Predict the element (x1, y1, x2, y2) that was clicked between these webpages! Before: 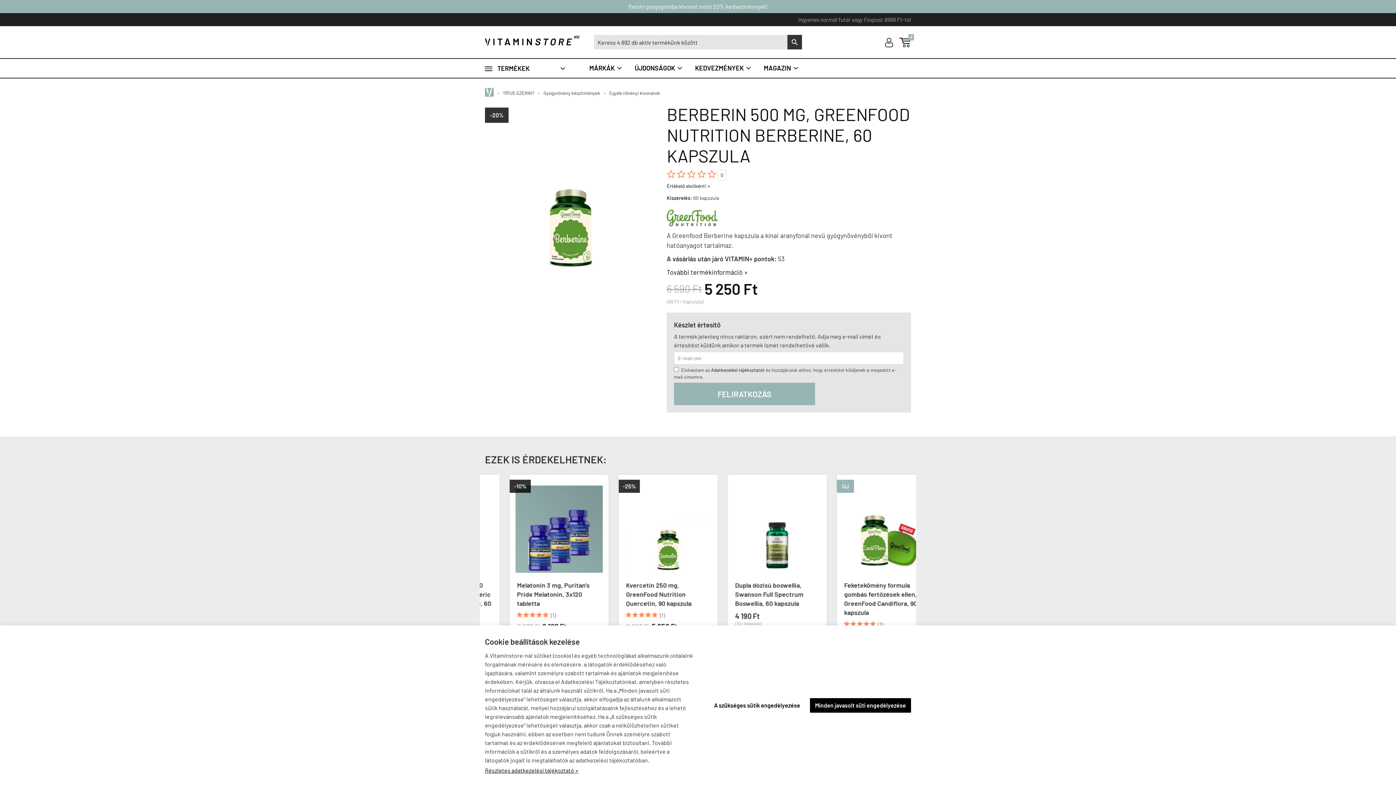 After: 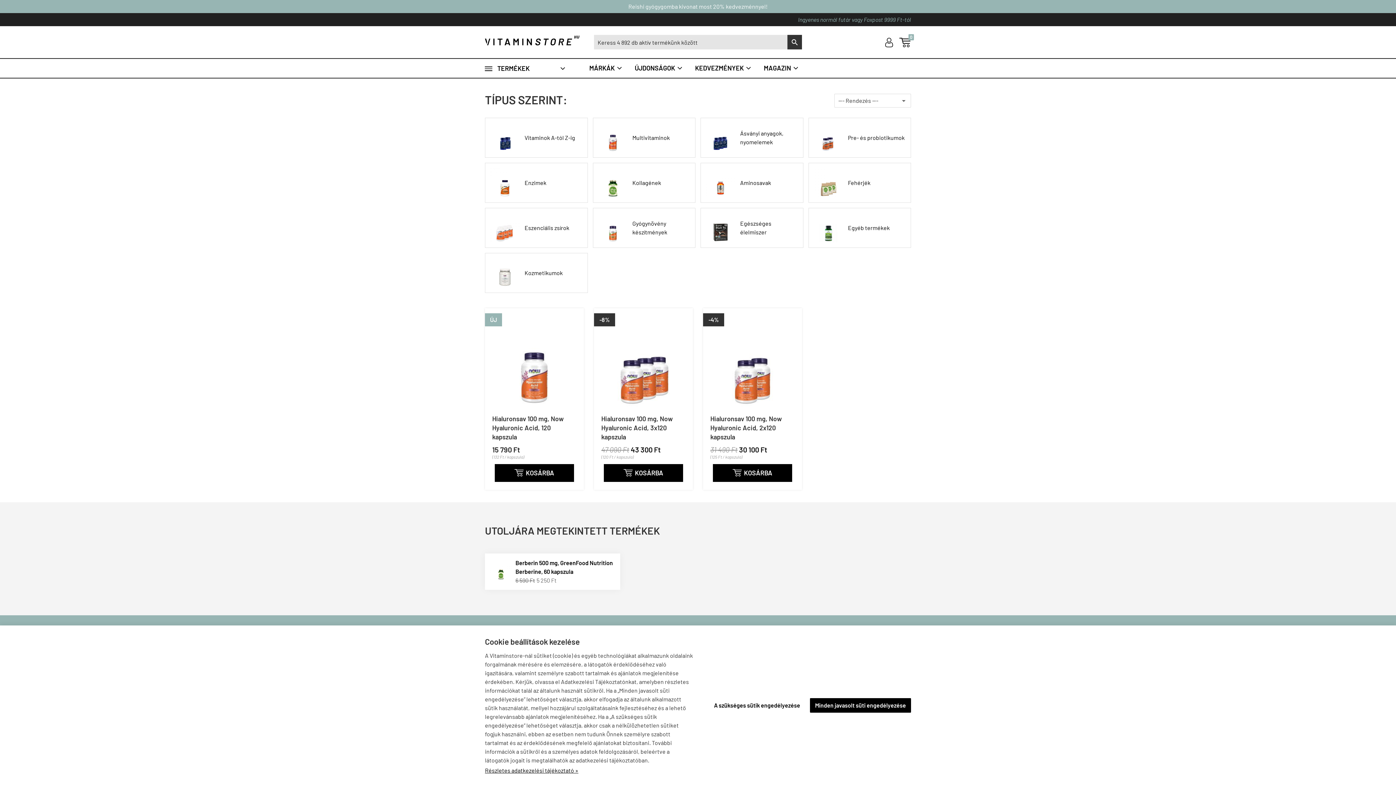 Action: bbox: (500, 87, 536, 98) label: TÍPUS SZERINT